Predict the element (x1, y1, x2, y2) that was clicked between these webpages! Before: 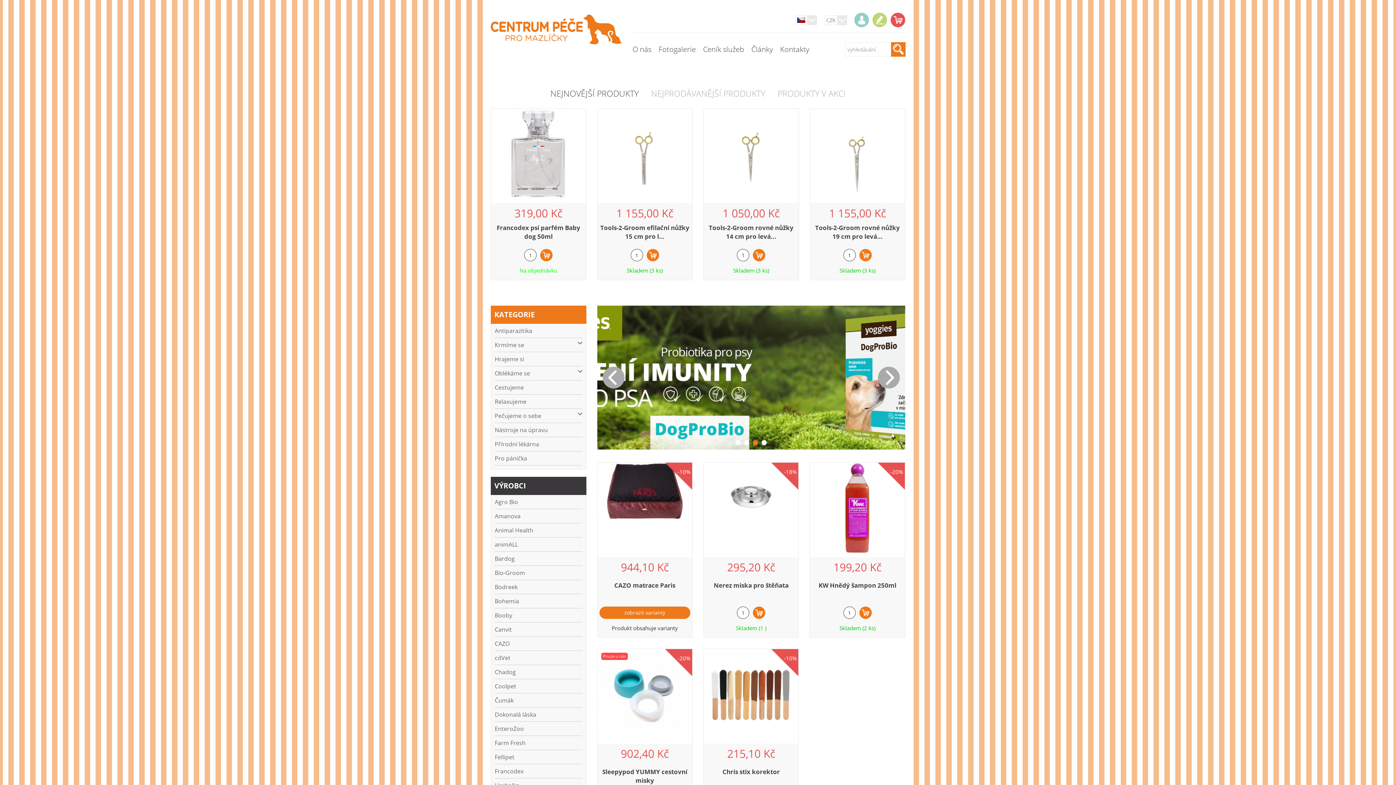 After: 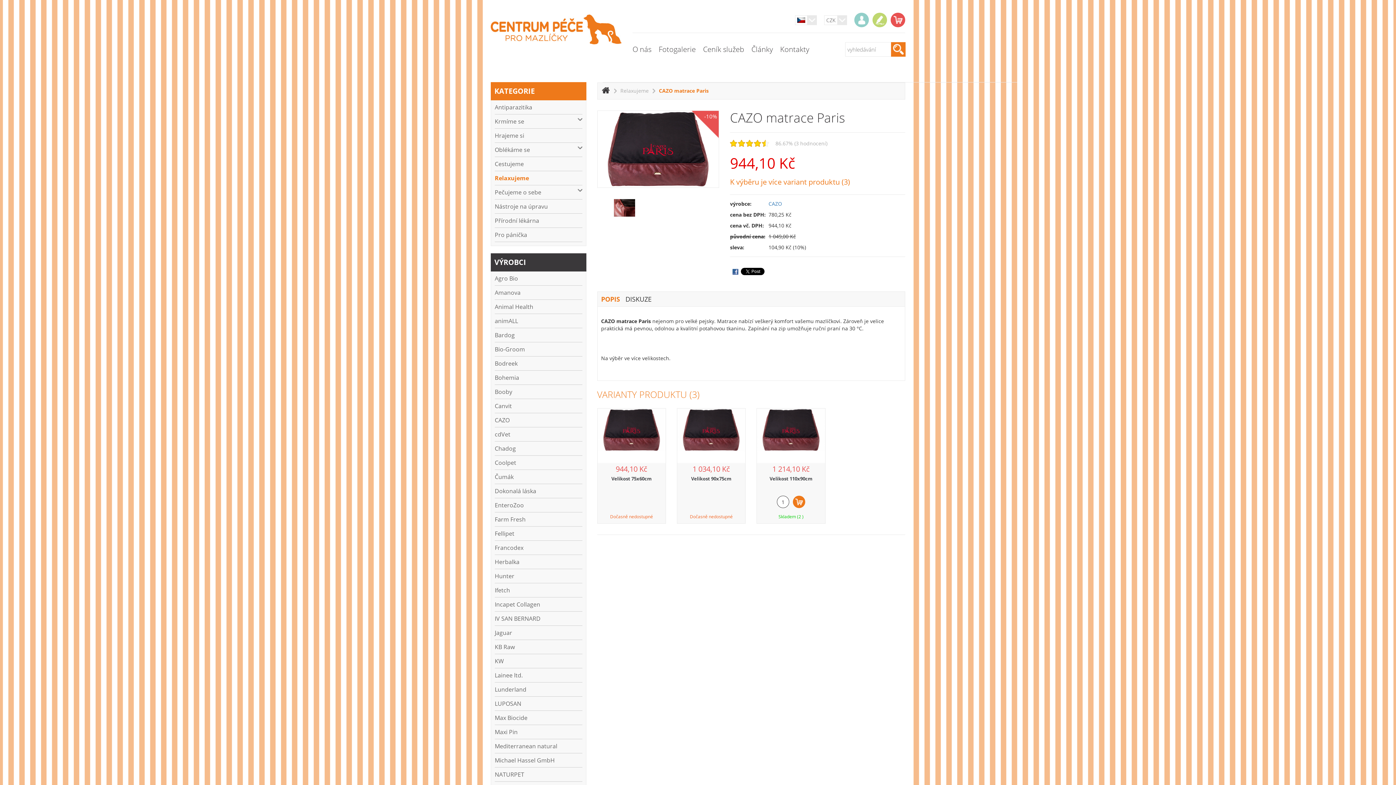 Action: bbox: (599, 606, 690, 619) label: zobrazit varianty